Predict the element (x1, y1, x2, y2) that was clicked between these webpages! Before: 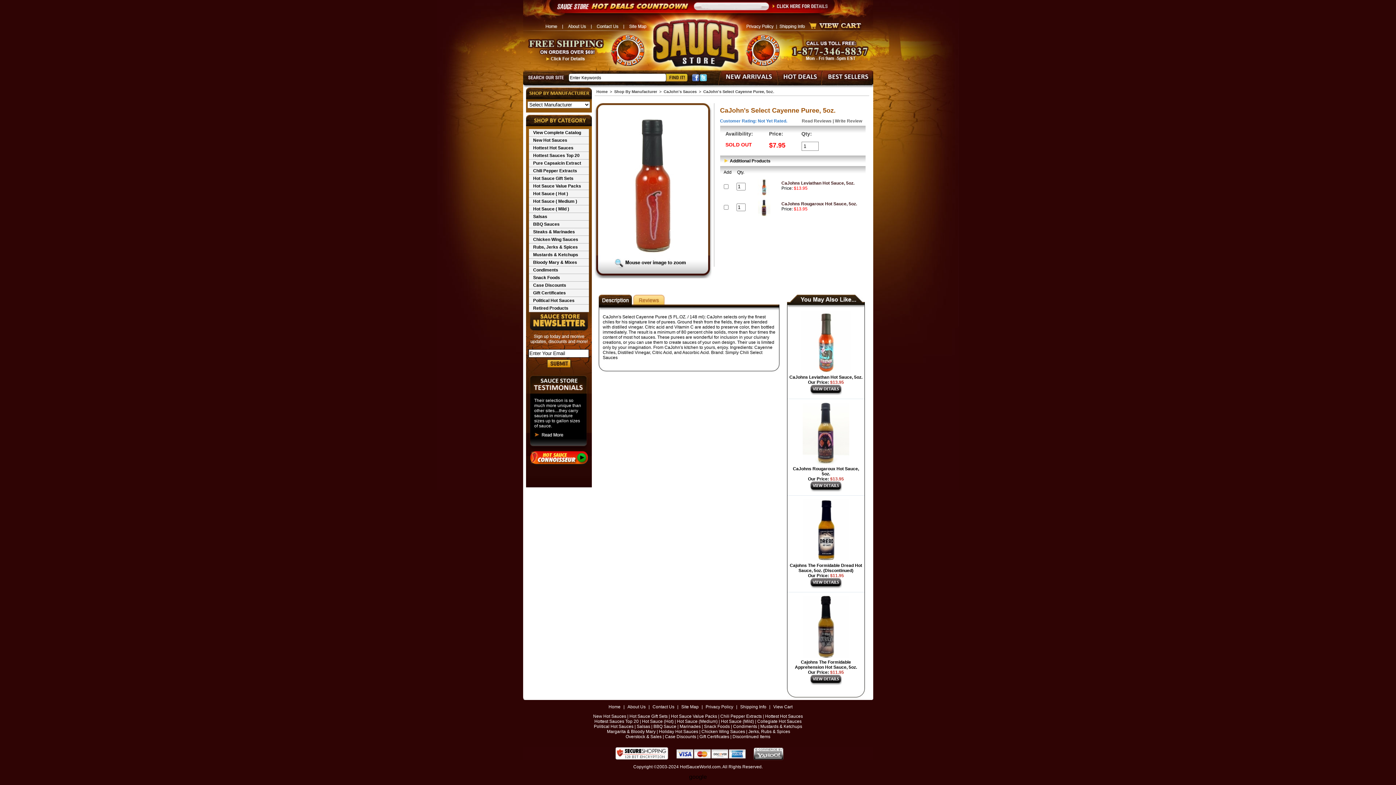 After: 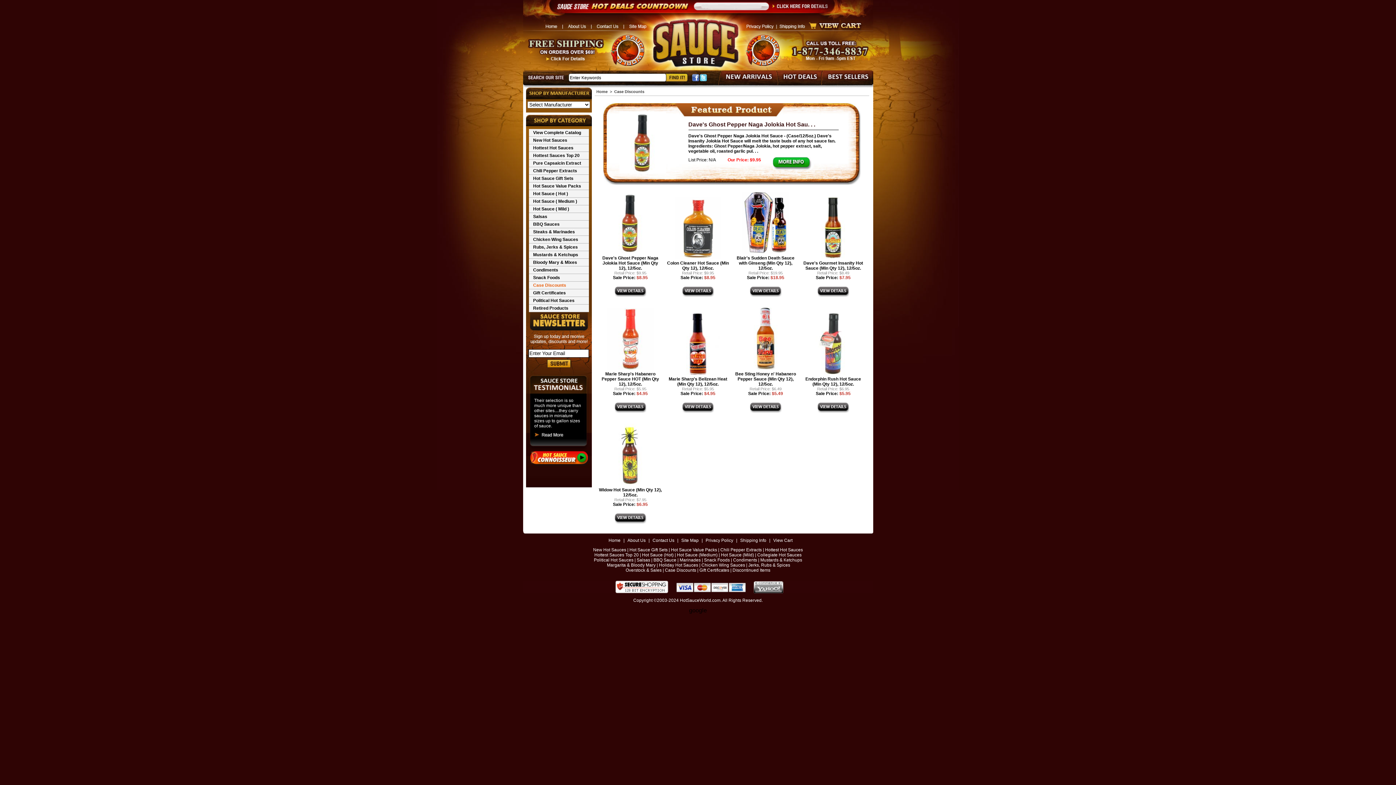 Action: label: Case Discounts bbox: (665, 734, 696, 739)